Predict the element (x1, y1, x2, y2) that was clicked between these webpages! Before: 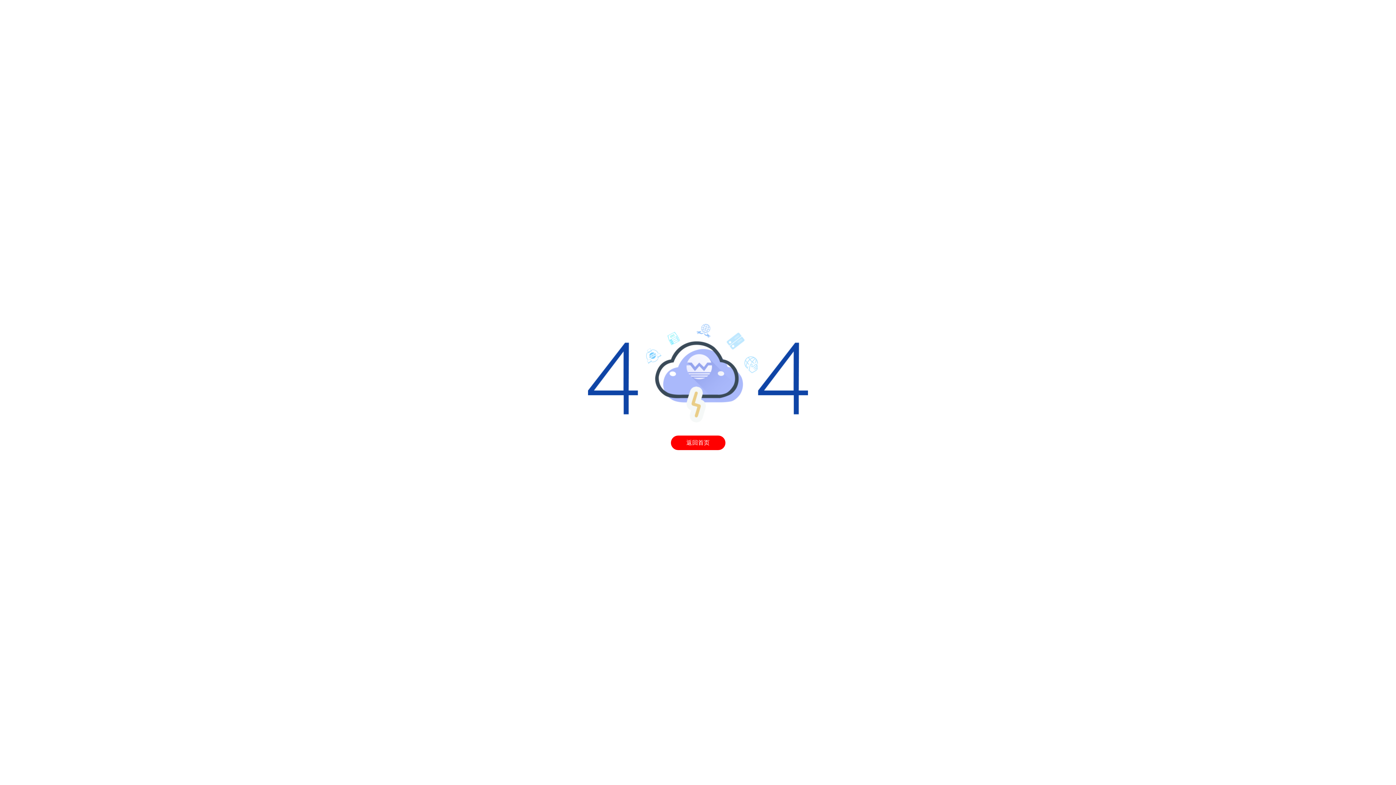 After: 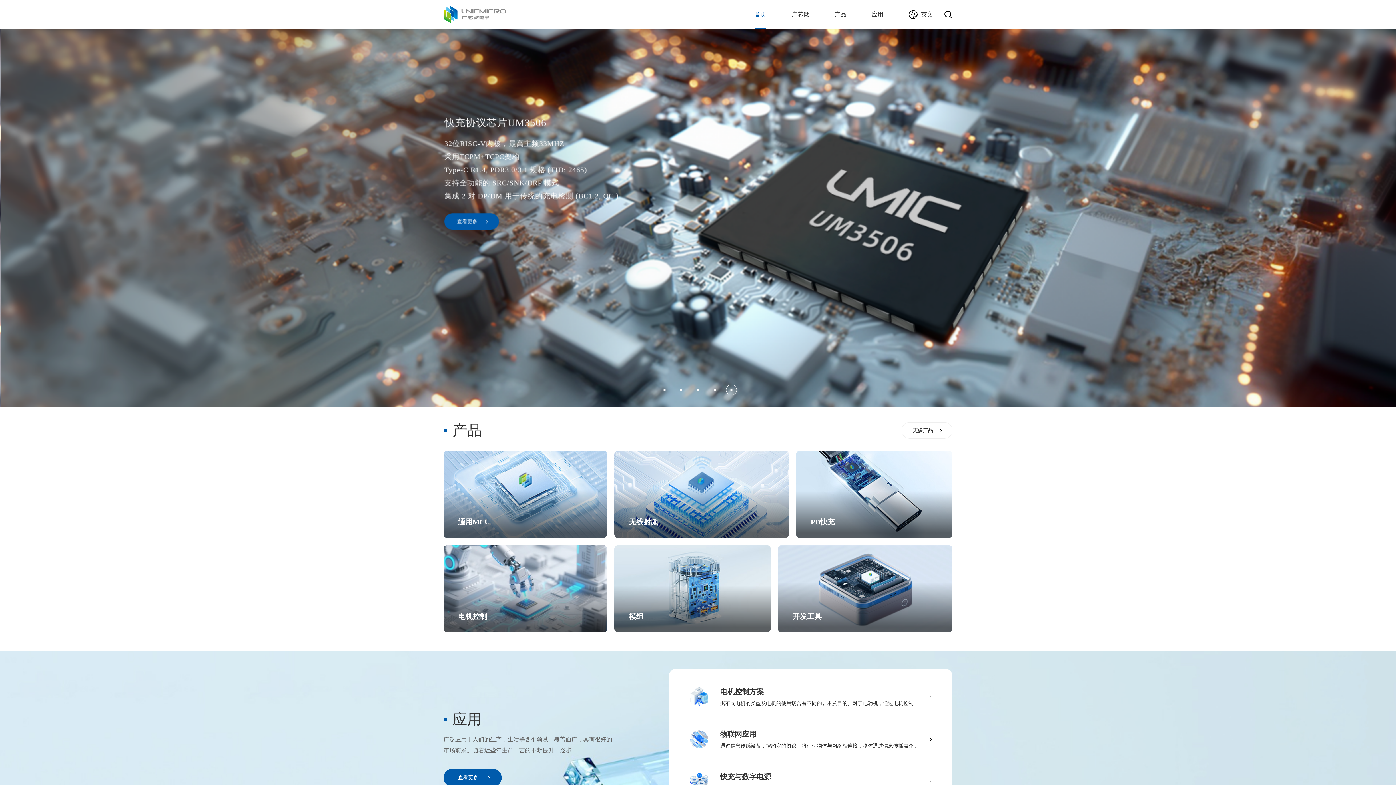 Action: bbox: (670, 435, 725, 450) label: 返回首页